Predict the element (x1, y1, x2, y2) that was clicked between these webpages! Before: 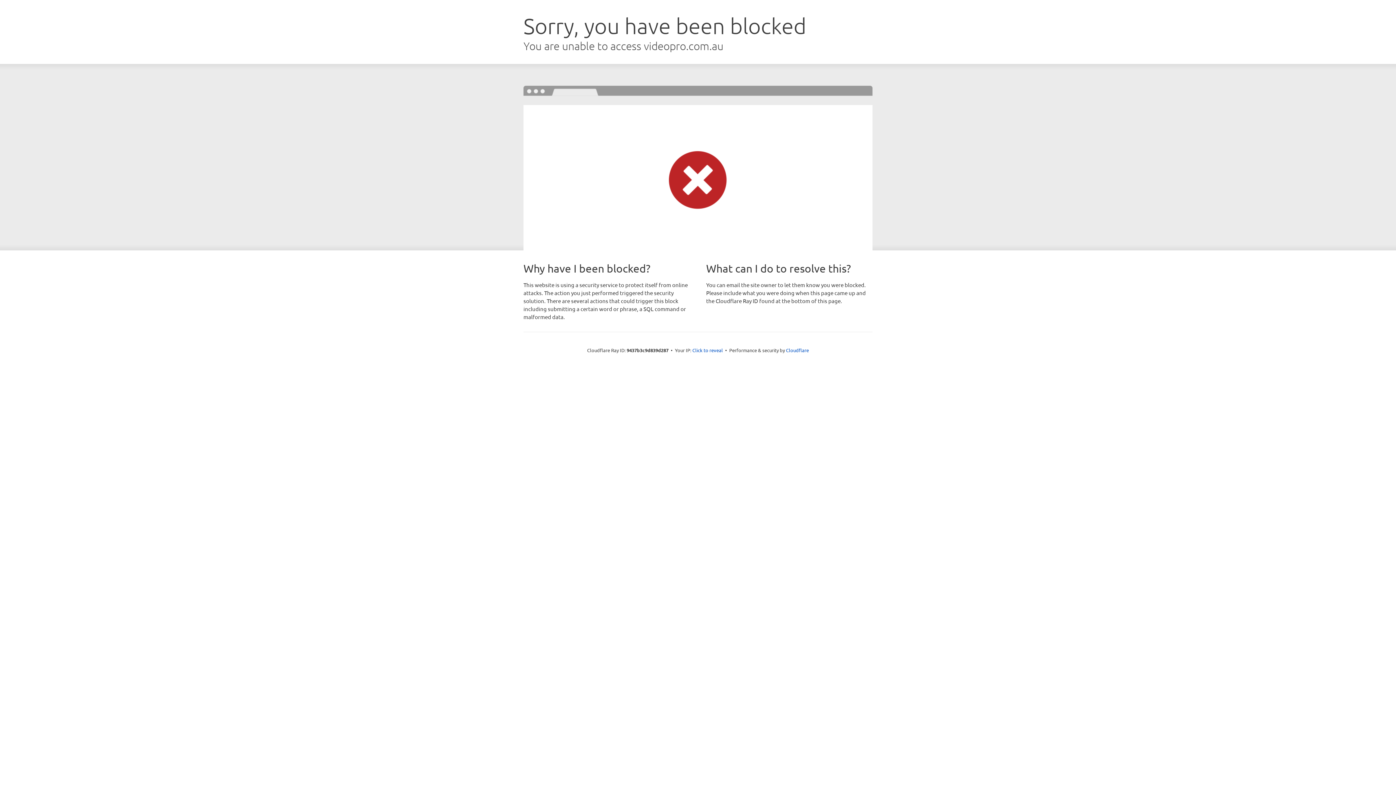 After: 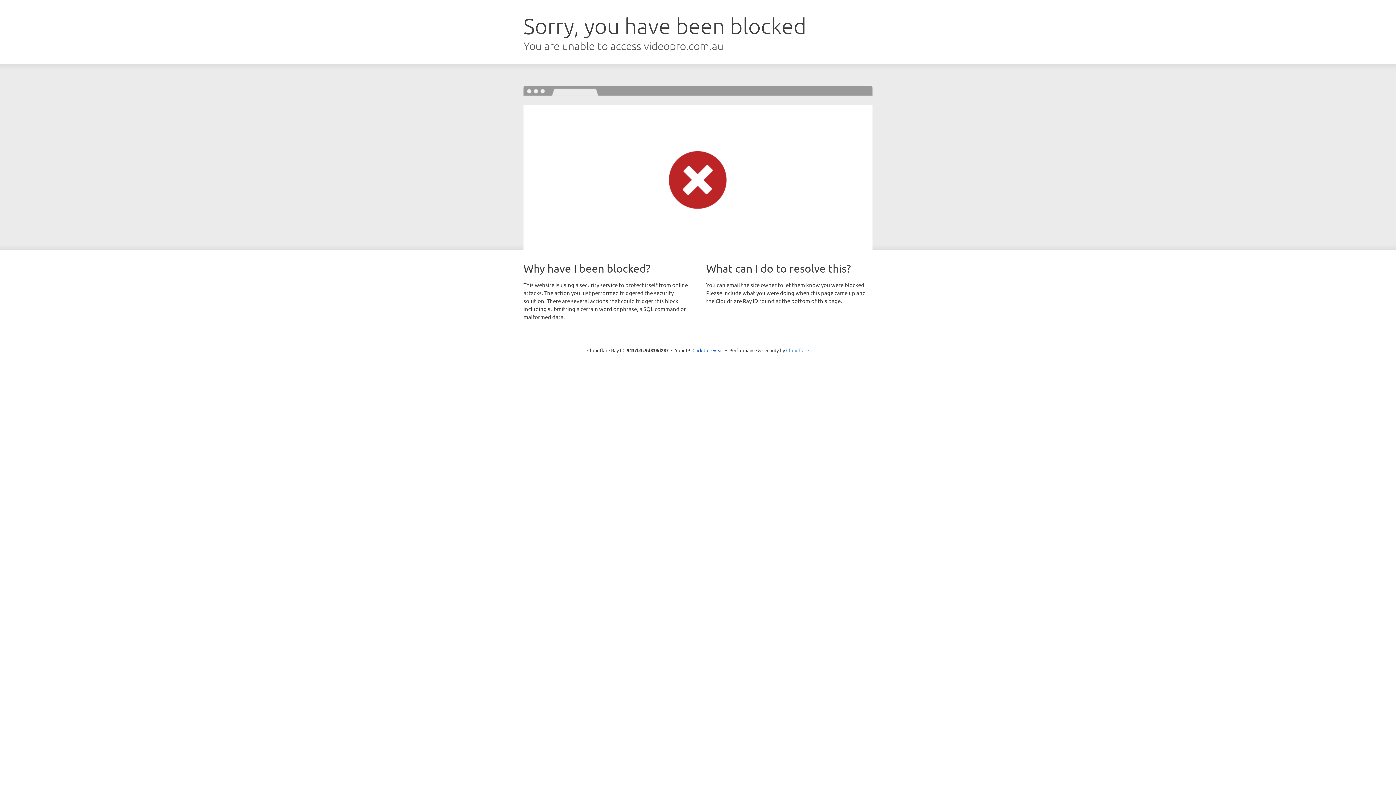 Action: bbox: (786, 347, 809, 353) label: Cloudflare